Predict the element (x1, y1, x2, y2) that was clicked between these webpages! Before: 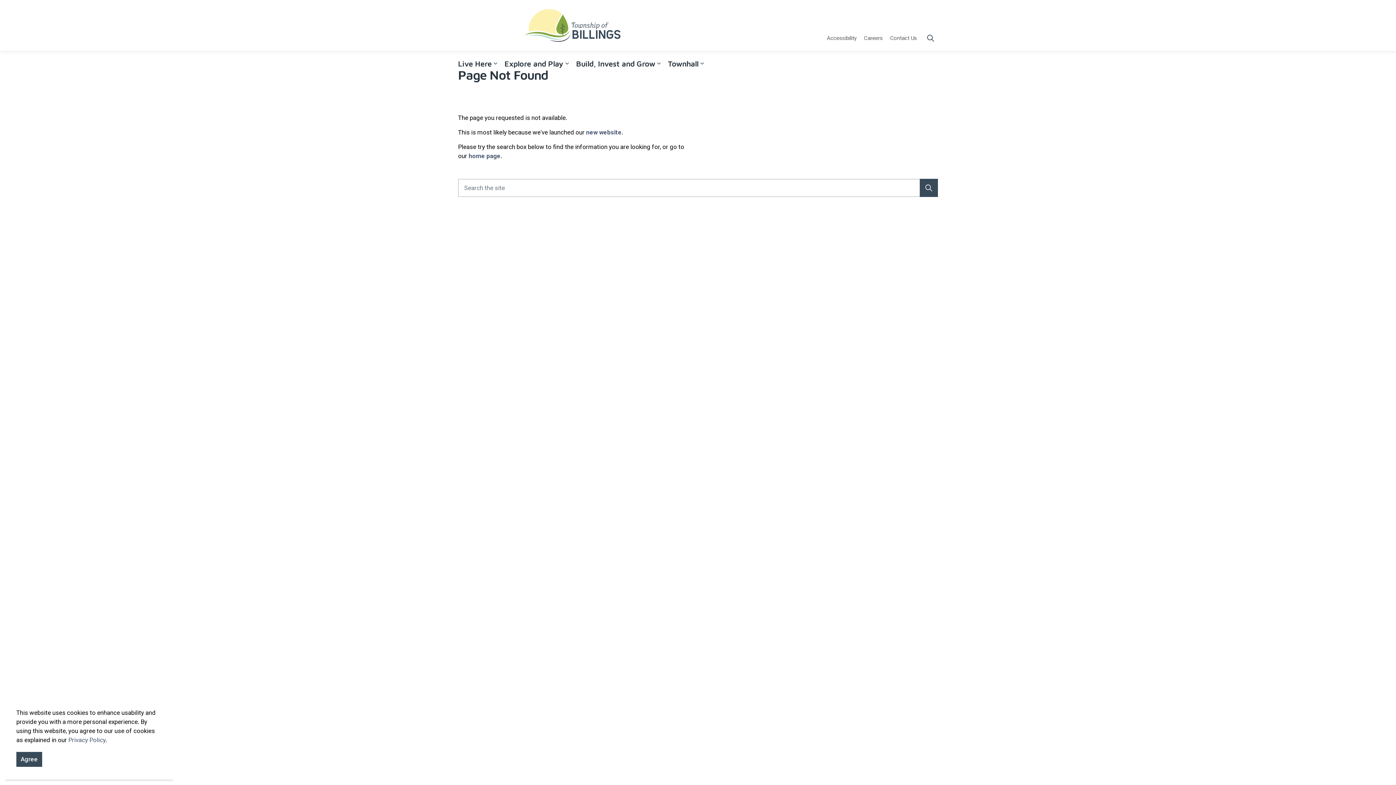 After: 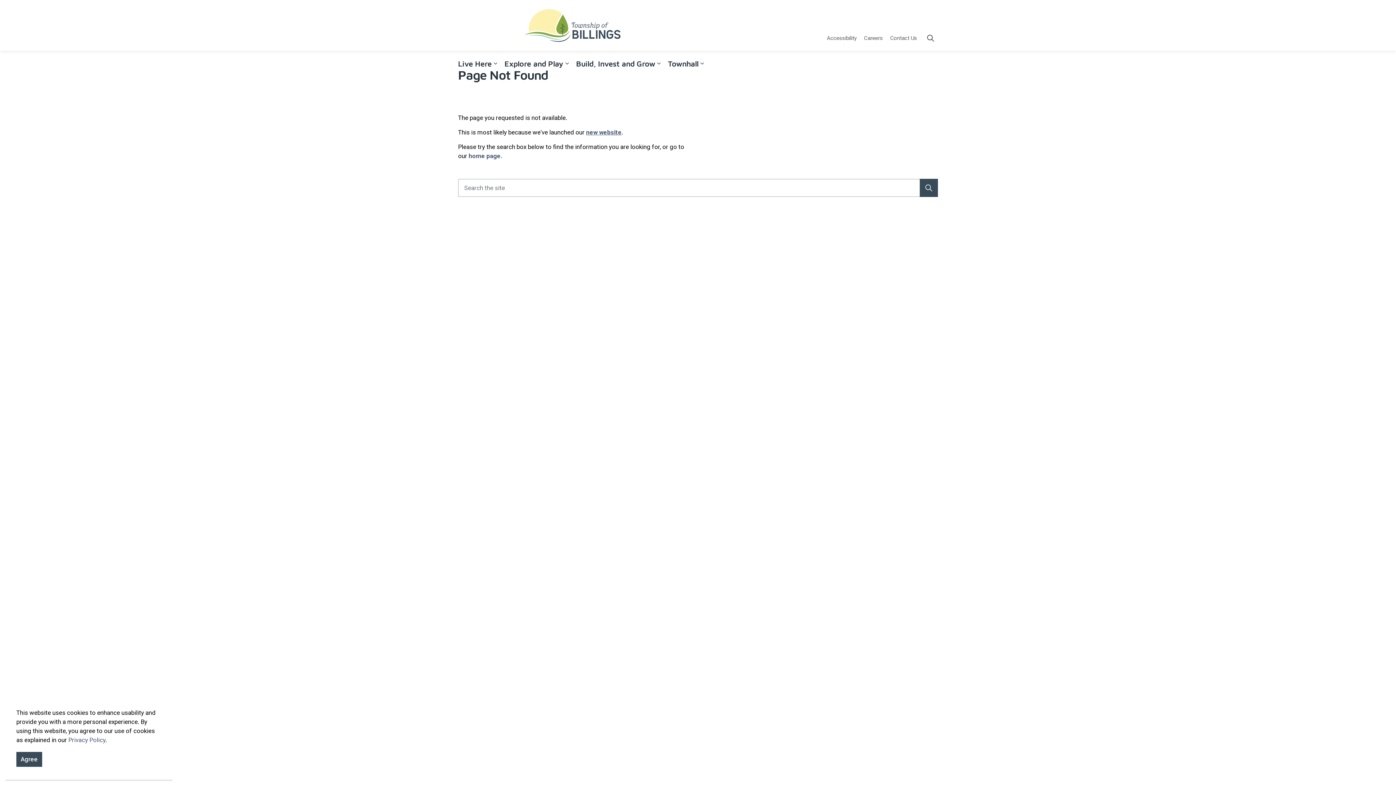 Action: bbox: (586, 128, 621, 136) label: new website